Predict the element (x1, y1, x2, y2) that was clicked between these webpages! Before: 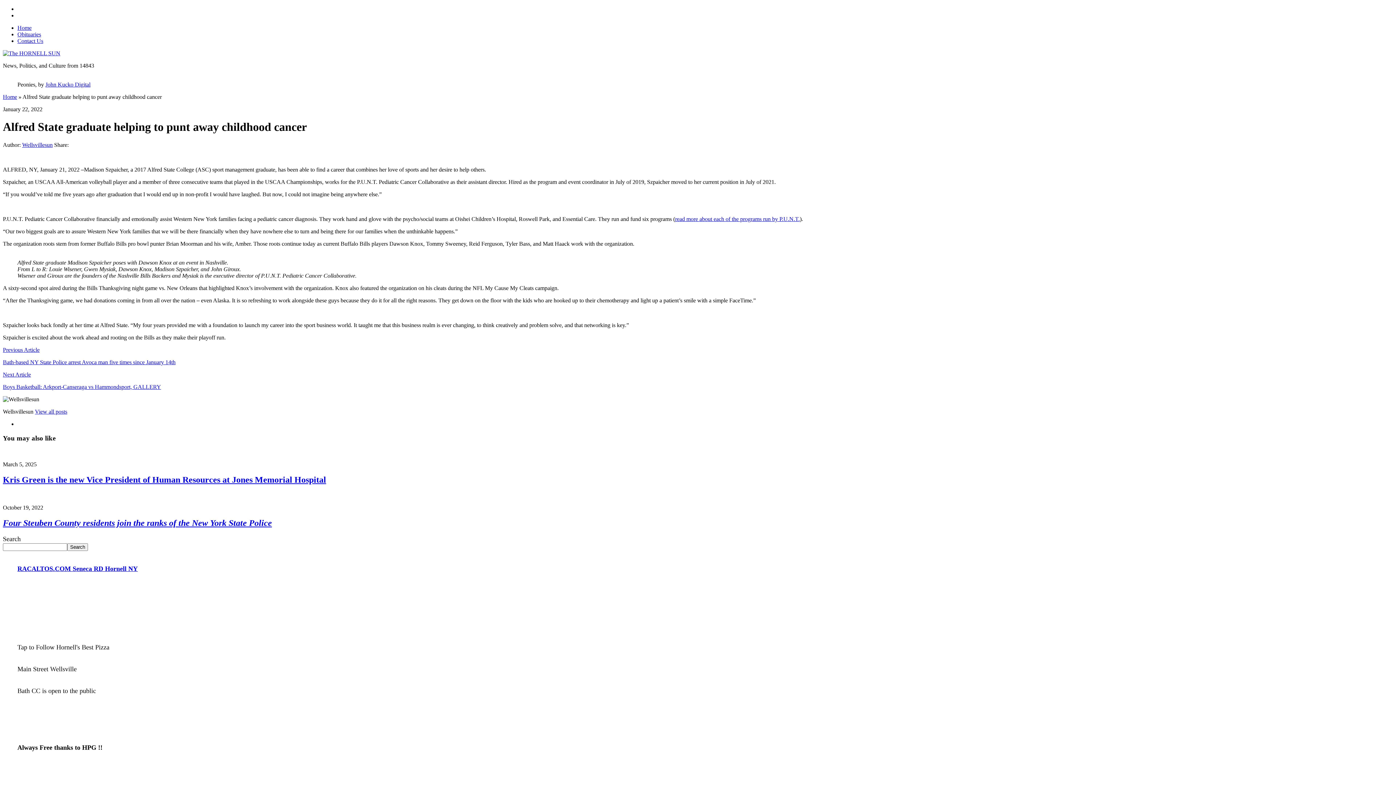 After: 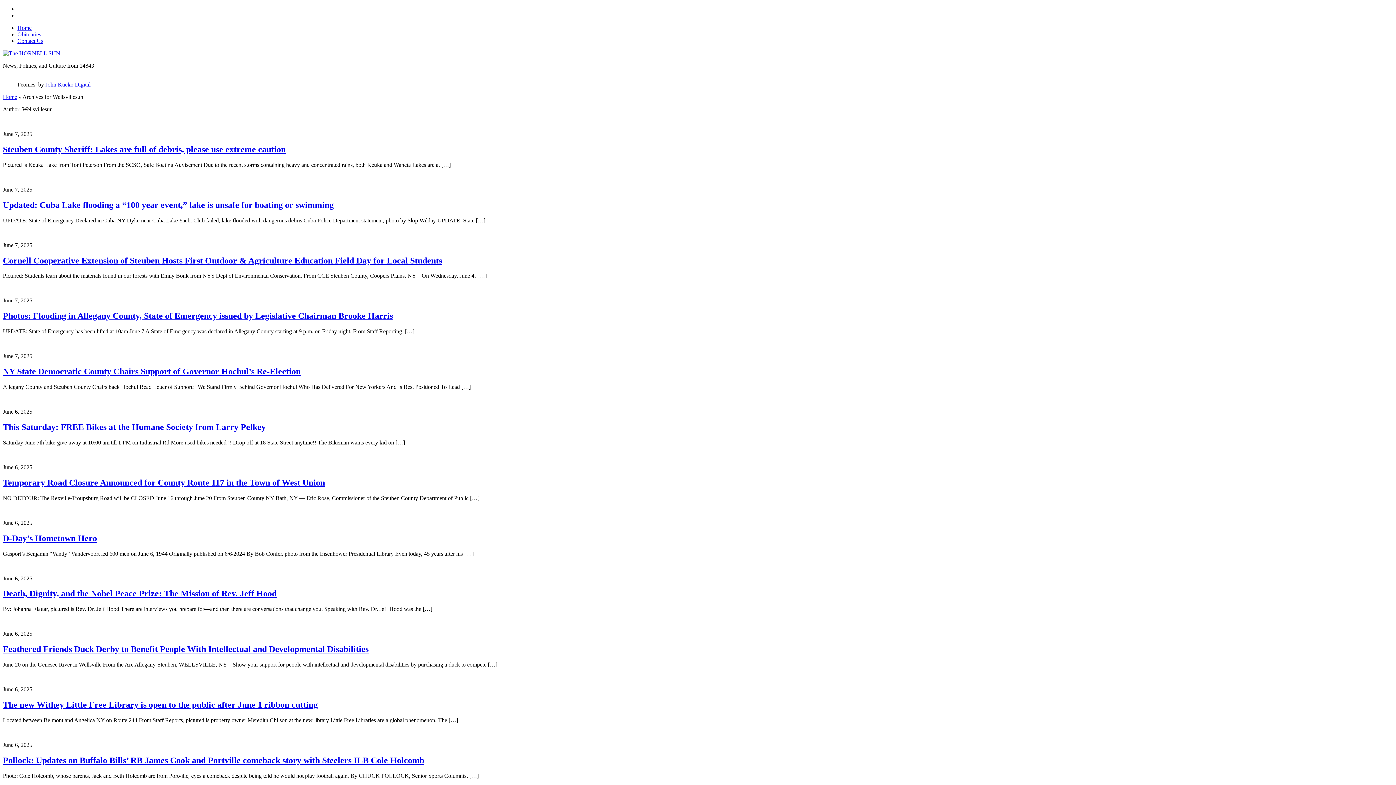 Action: bbox: (34, 408, 67, 414) label: View all posts